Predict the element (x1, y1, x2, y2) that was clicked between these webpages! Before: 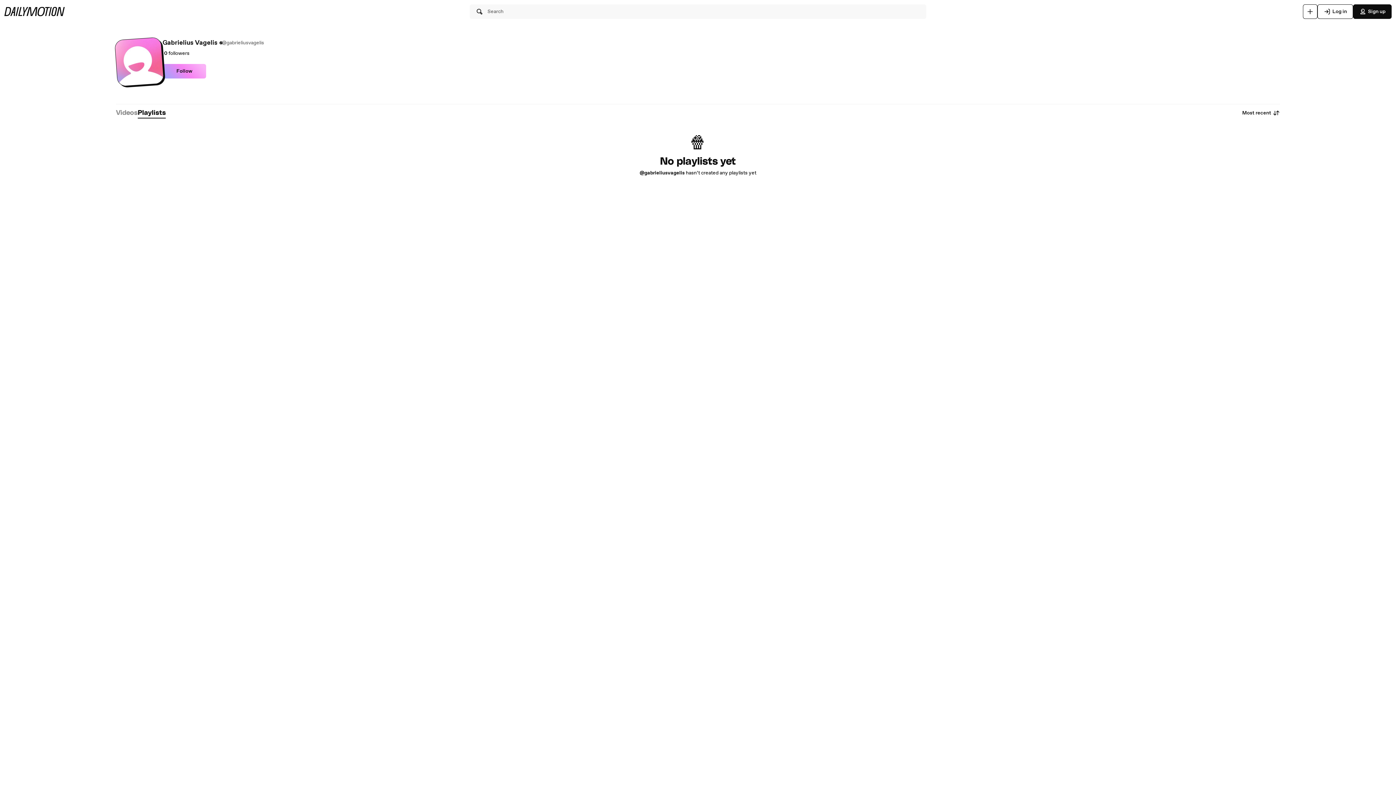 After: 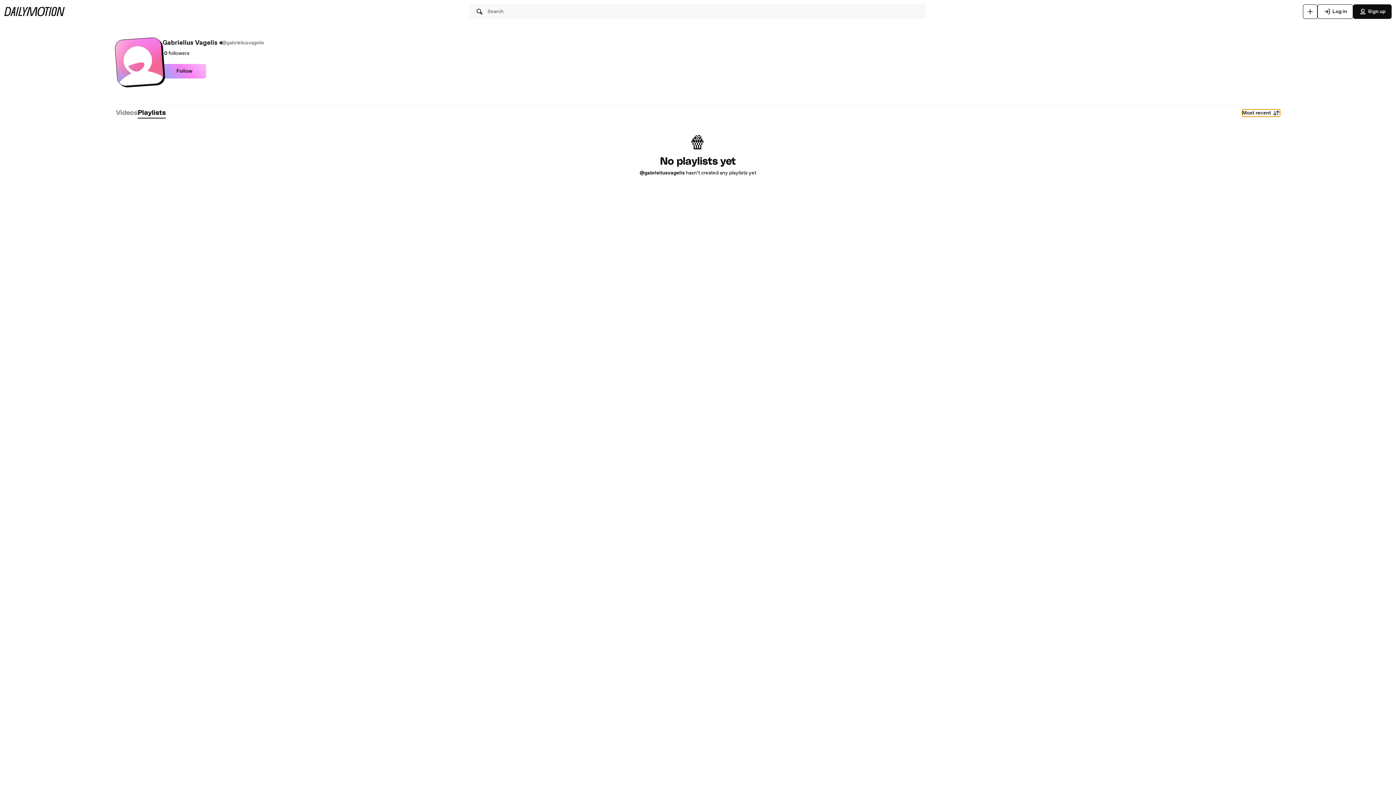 Action: label: Most recent bbox: (1242, 109, 1280, 116)